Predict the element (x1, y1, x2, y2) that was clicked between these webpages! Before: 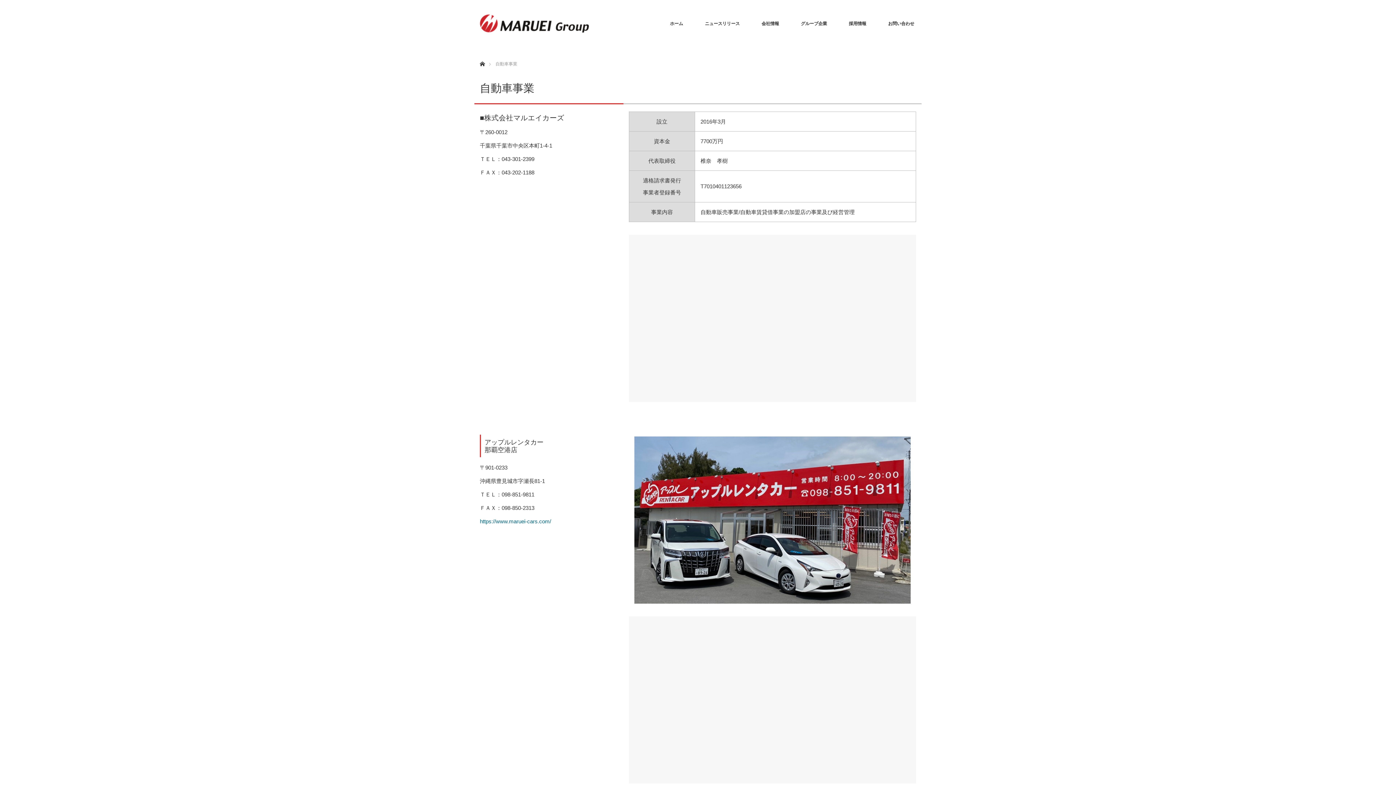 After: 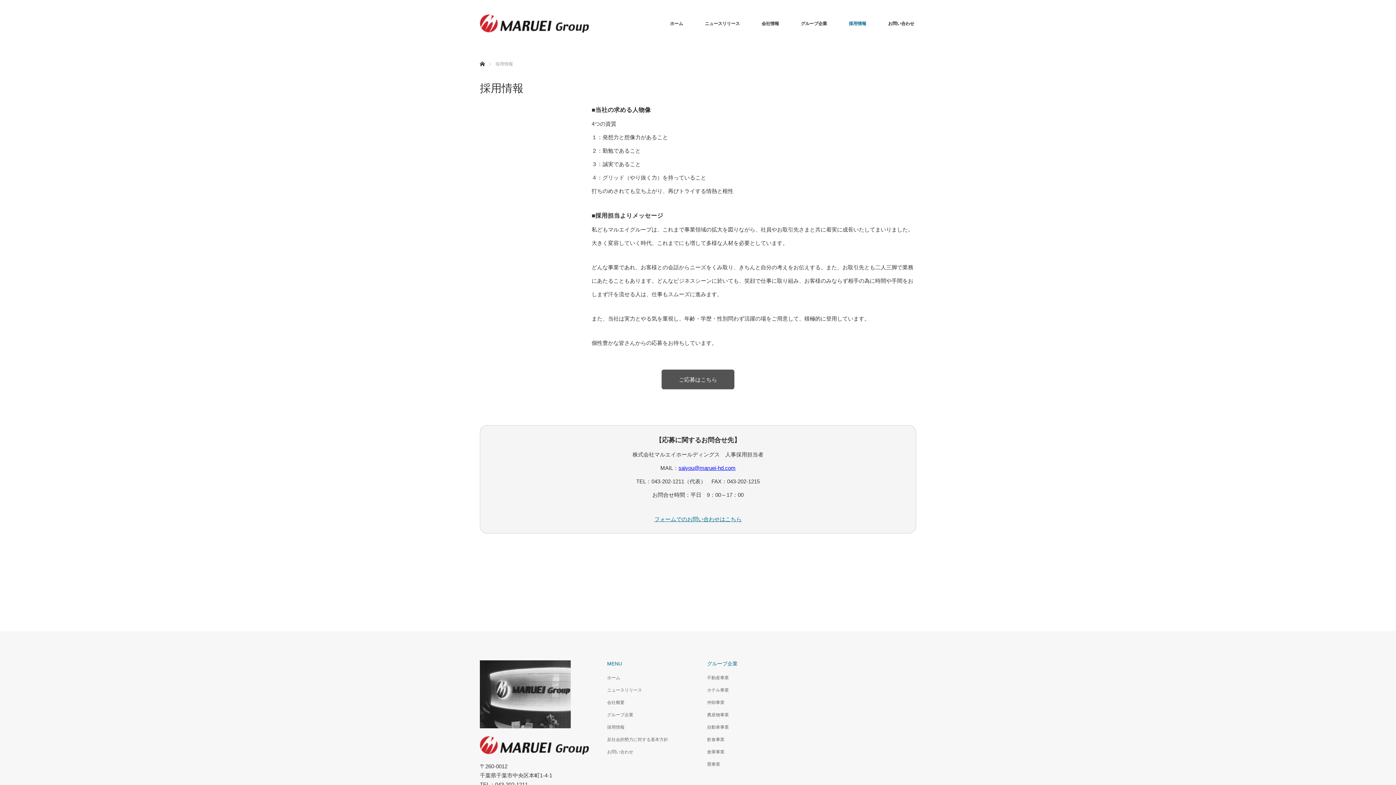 Action: label: 採用情報 bbox: (838, 0, 877, 47)